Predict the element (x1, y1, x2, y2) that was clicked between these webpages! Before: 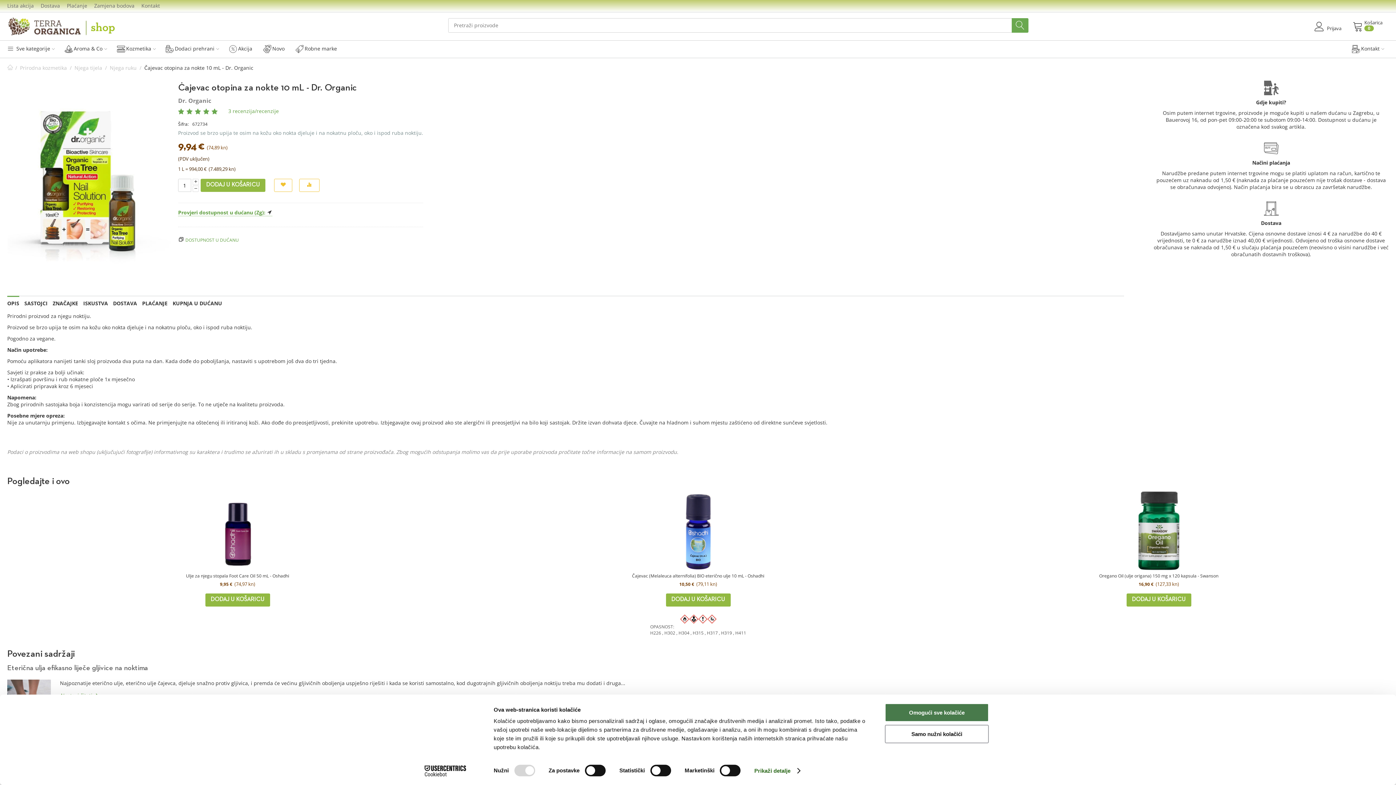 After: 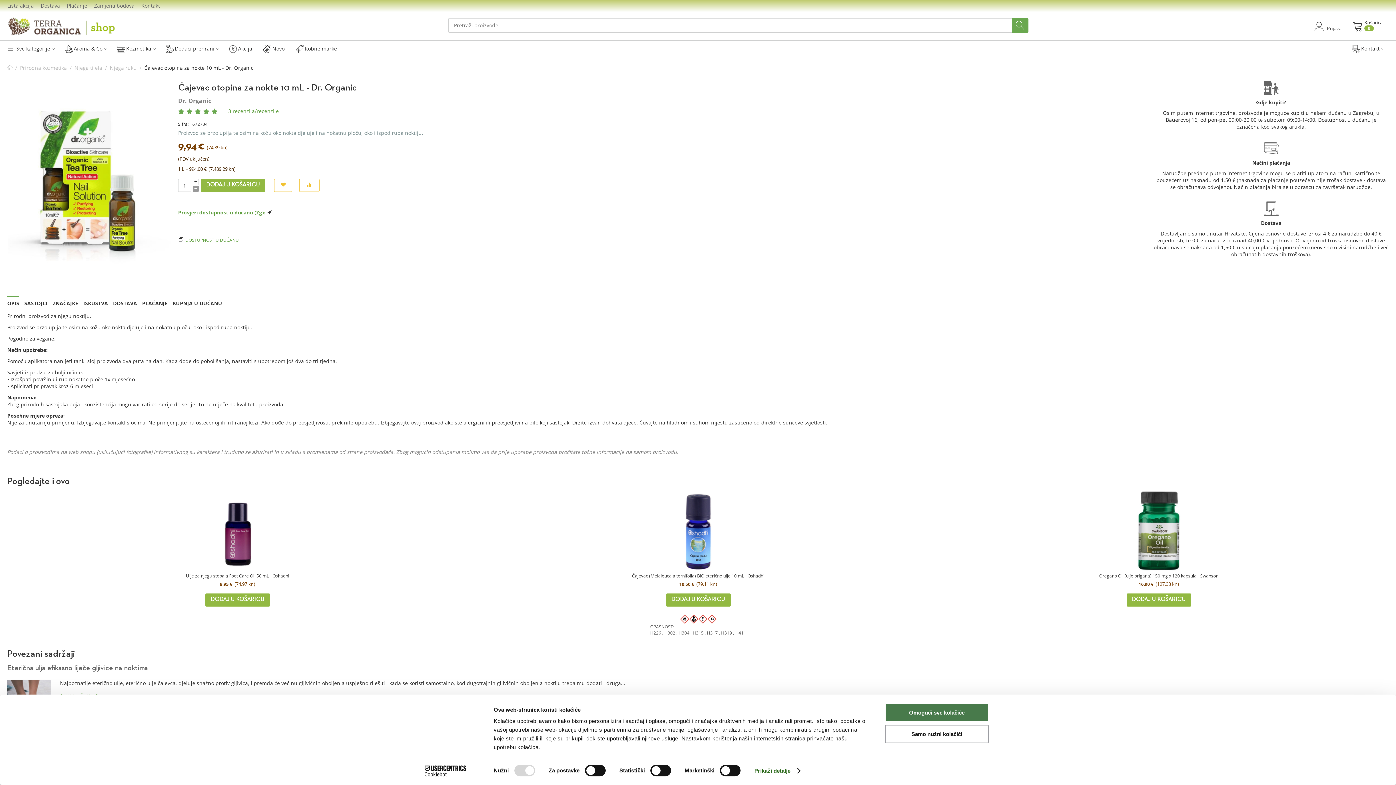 Action: bbox: (192, 185, 198, 192) label: −